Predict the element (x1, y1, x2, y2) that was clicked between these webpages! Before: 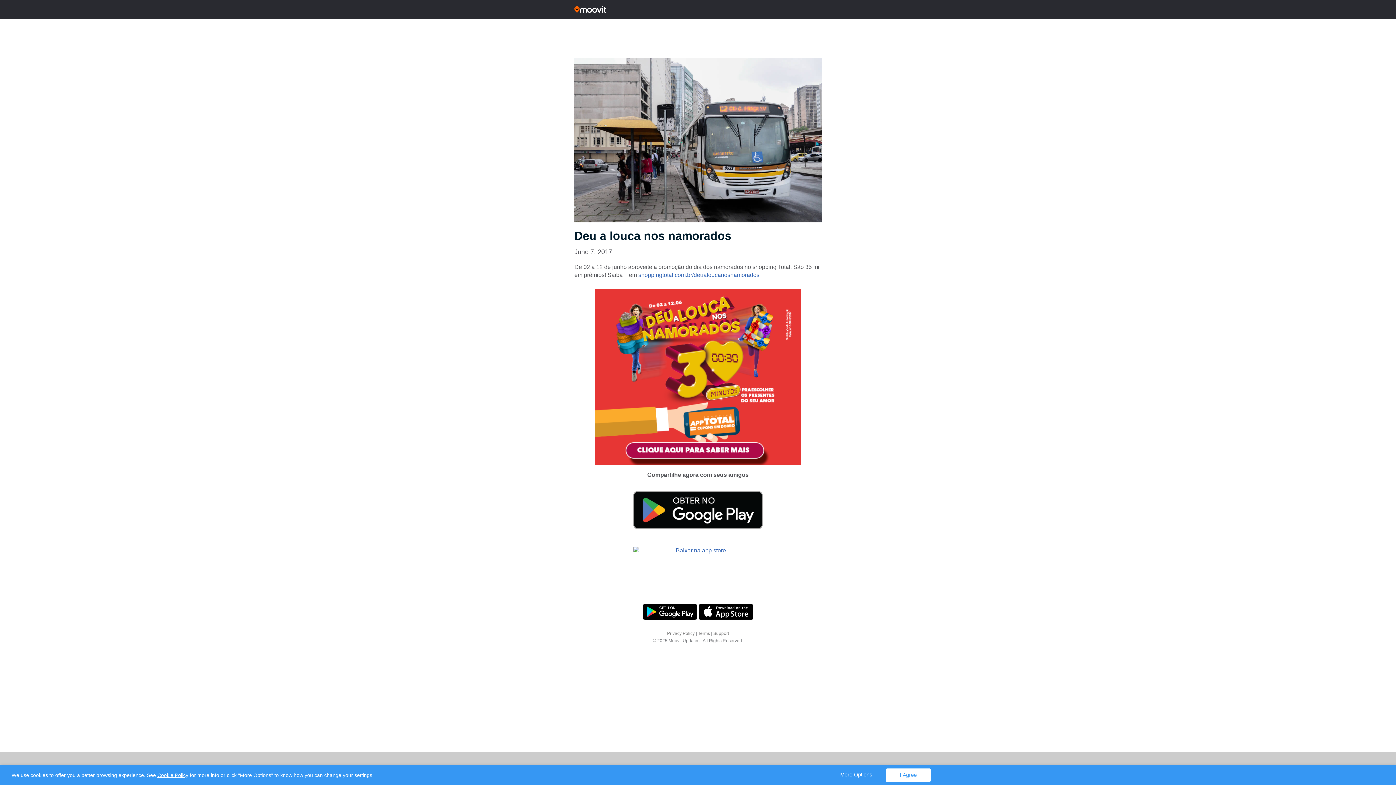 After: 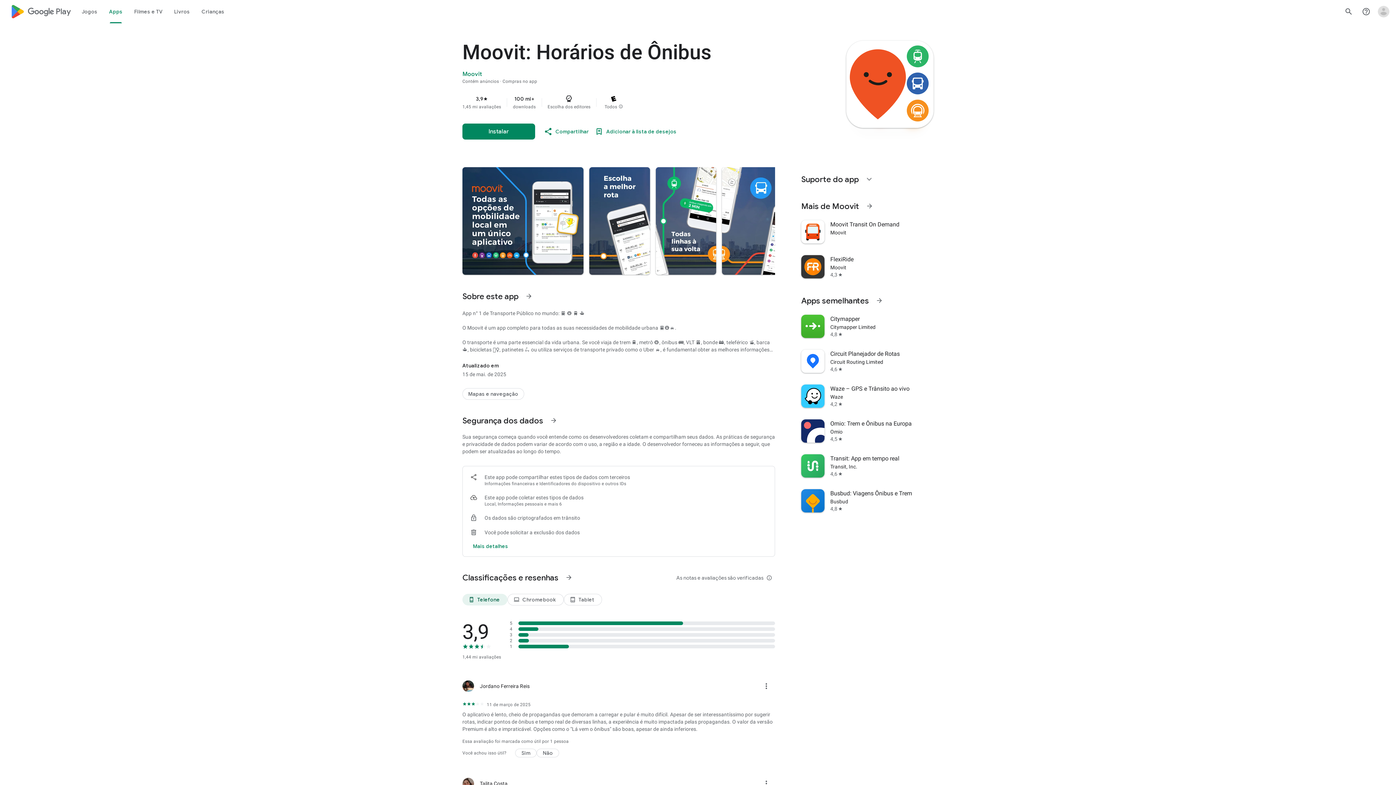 Action: bbox: (574, 485, 821, 535)